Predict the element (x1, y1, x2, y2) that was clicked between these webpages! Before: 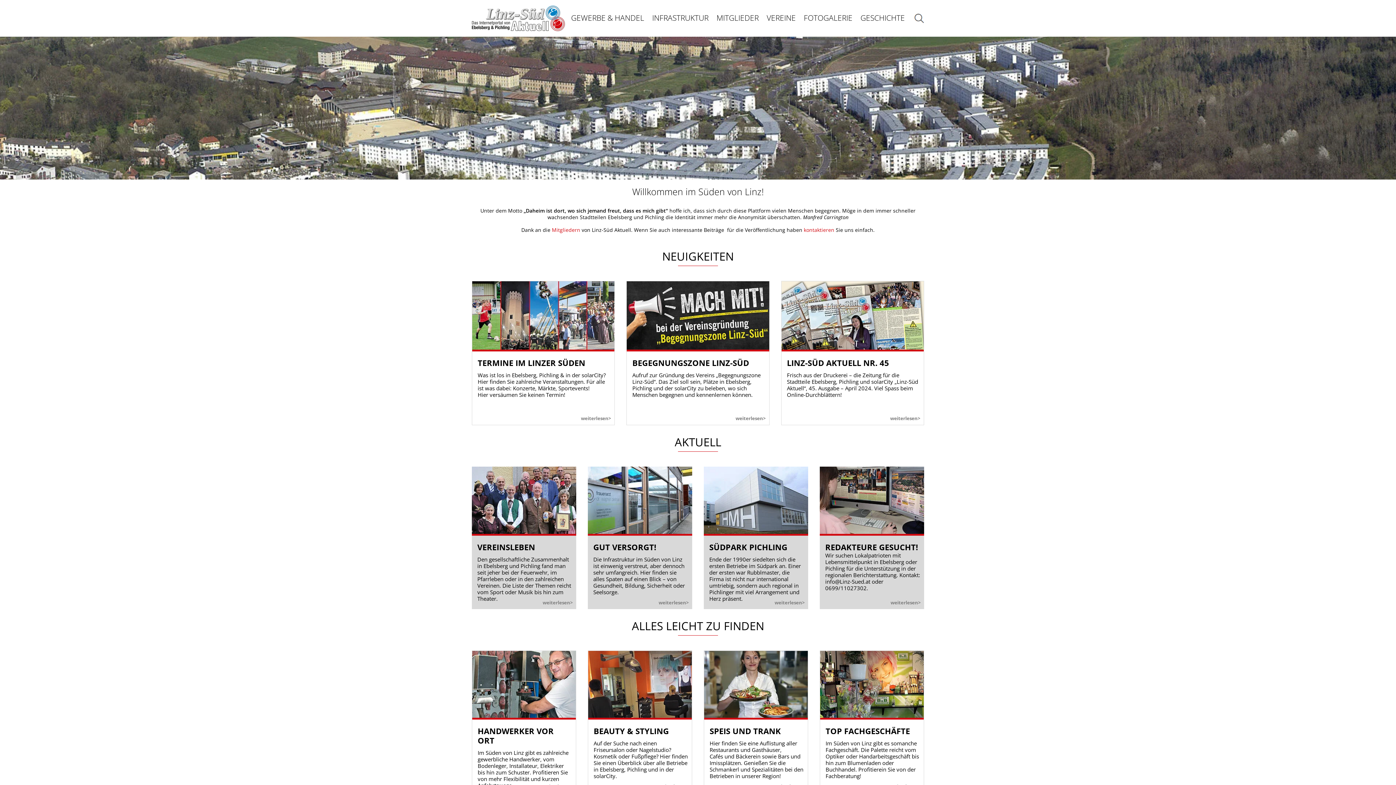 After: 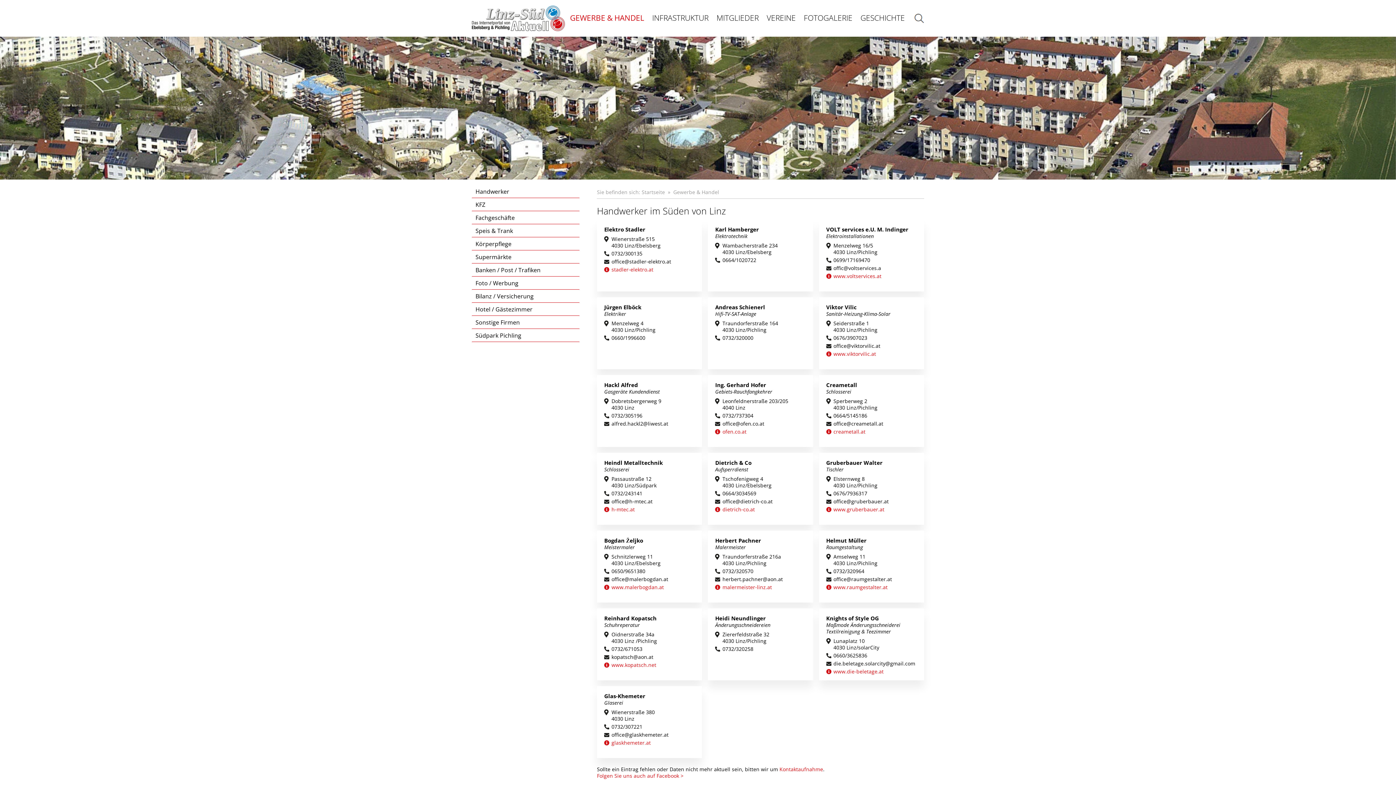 Action: bbox: (571, 7, 644, 28) label: GEWERBE & HANDEL